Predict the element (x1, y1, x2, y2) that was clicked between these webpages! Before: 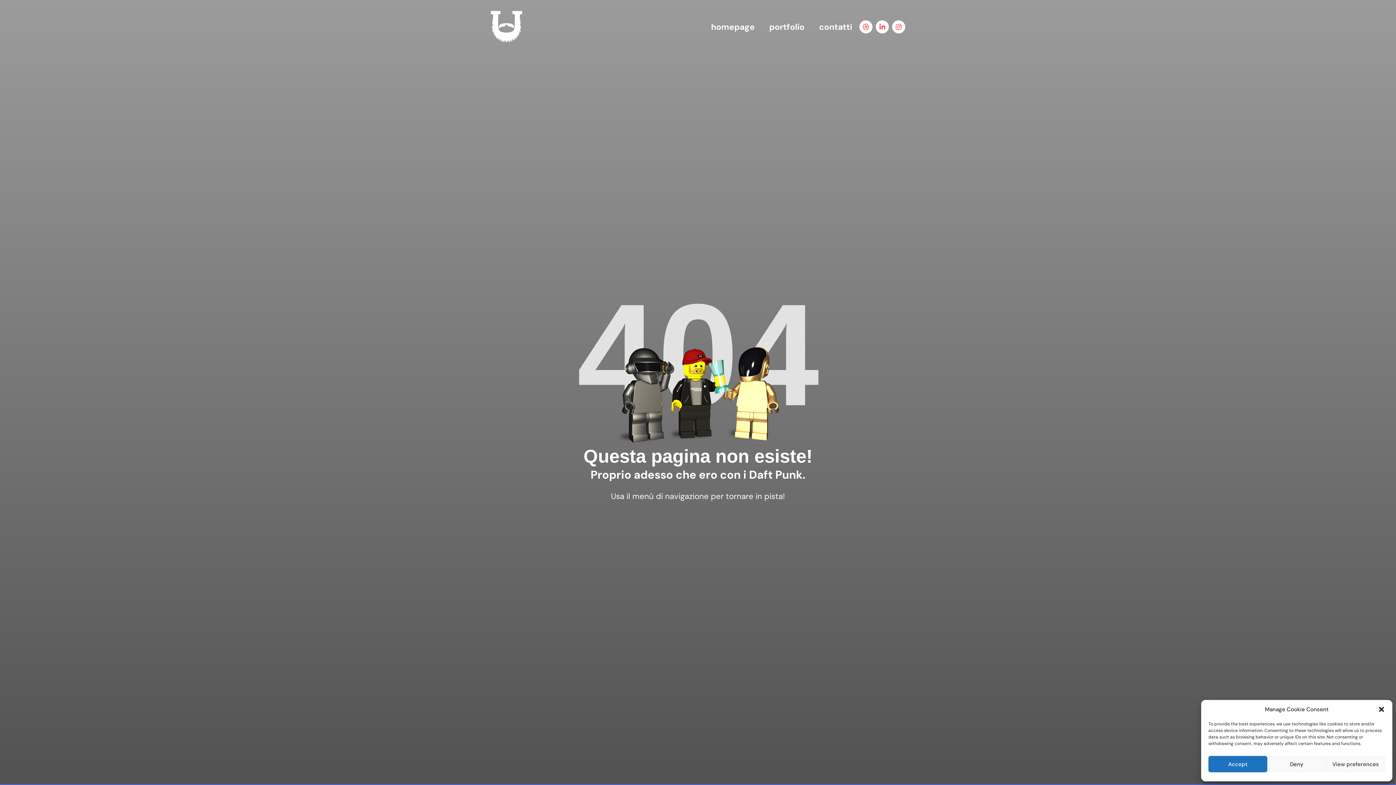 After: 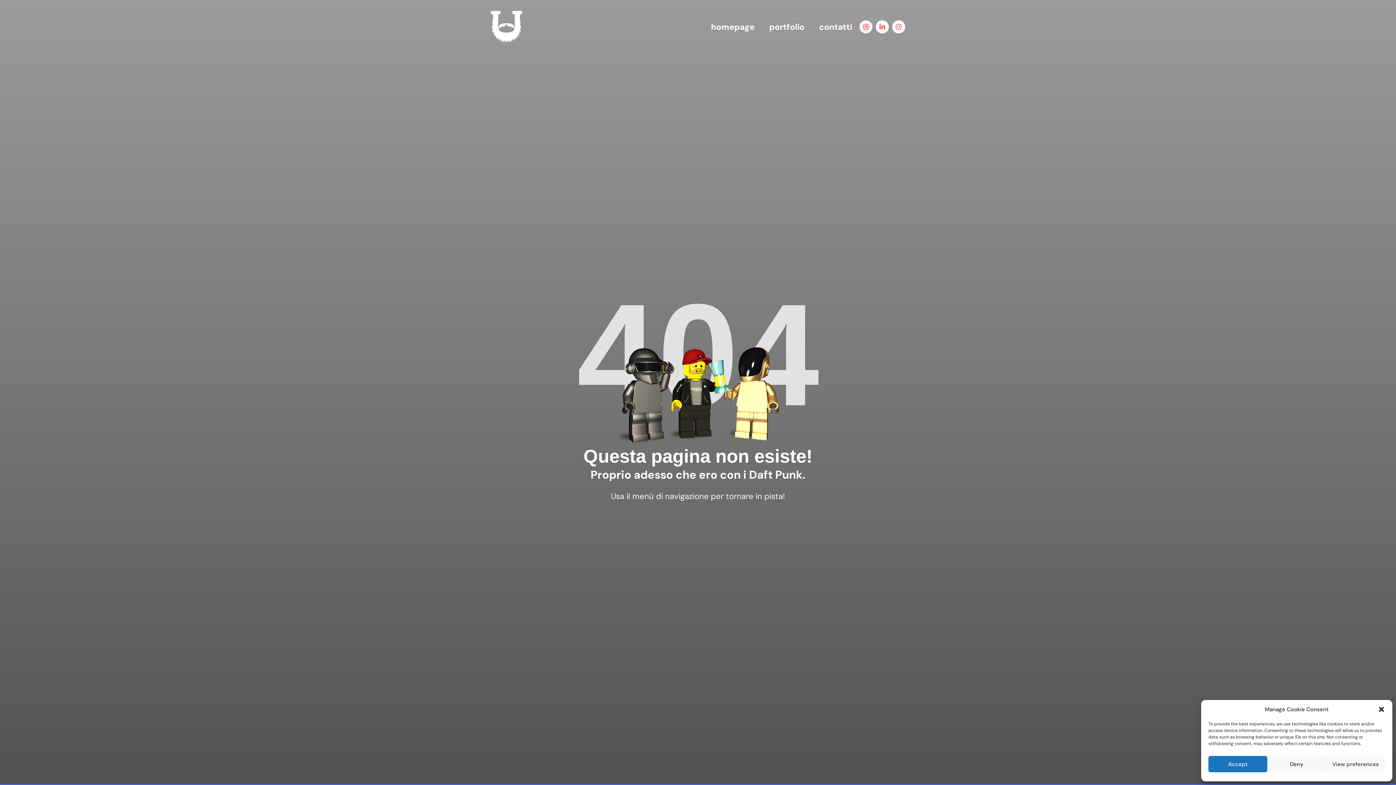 Action: bbox: (859, 20, 872, 33) label: Dribbble